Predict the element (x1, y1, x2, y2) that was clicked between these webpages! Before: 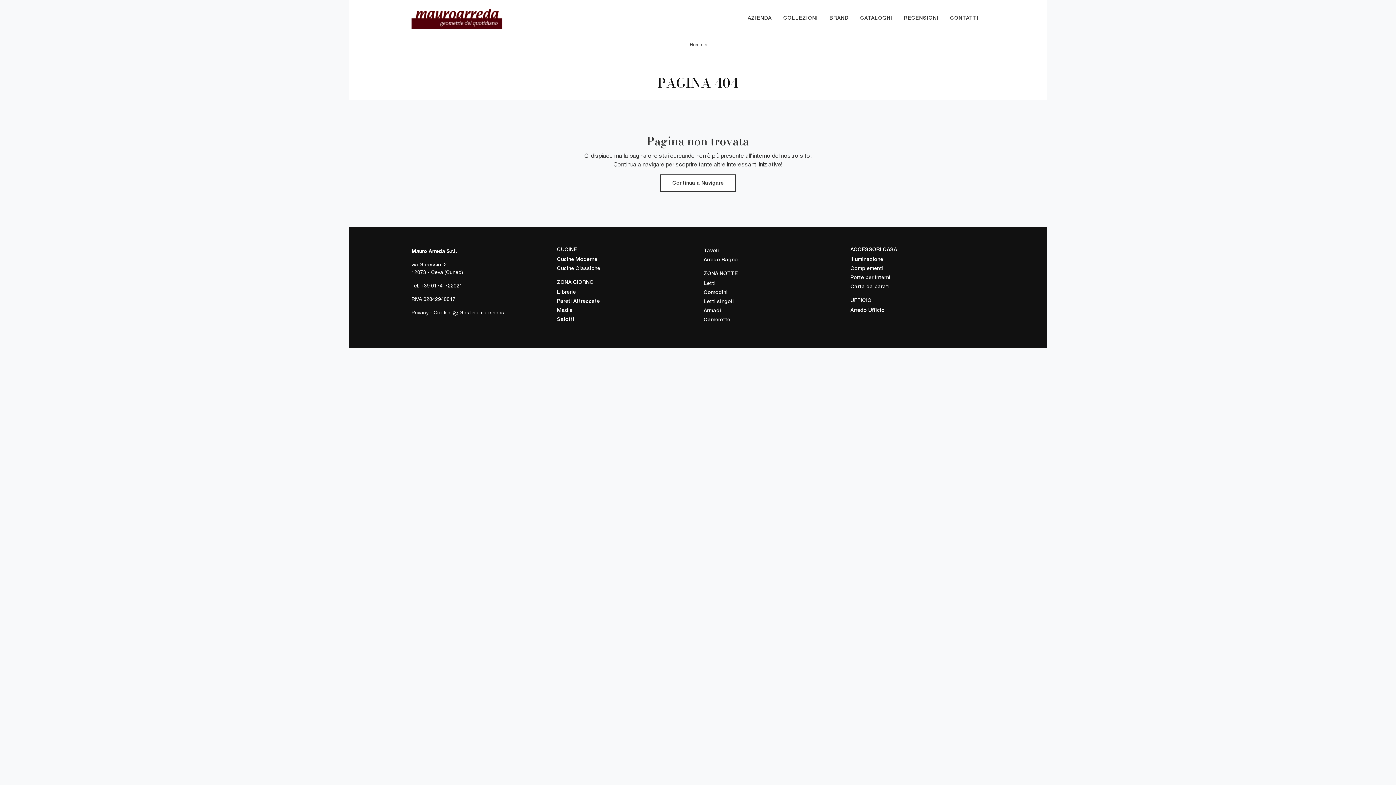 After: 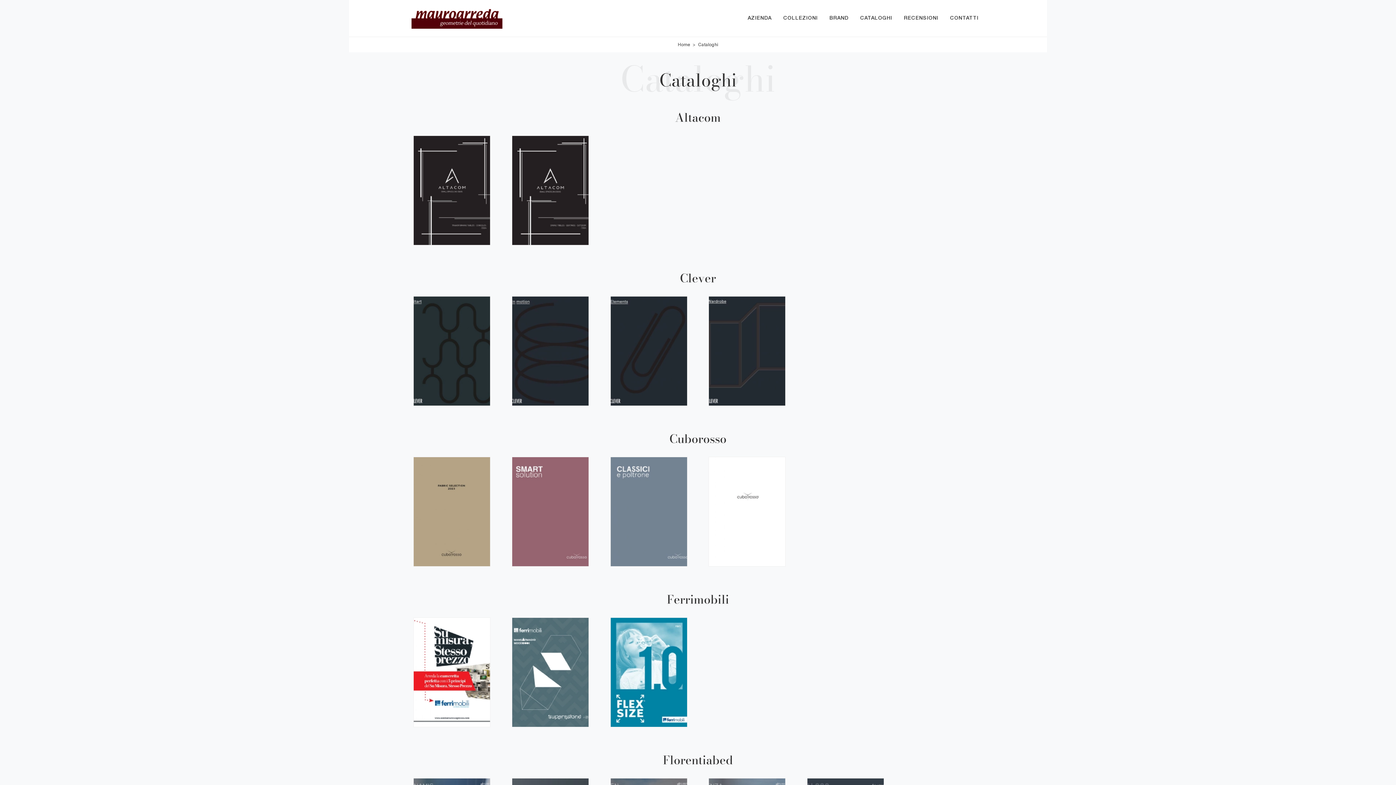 Action: bbox: (854, 2, 898, 33) label: CATALOGHI